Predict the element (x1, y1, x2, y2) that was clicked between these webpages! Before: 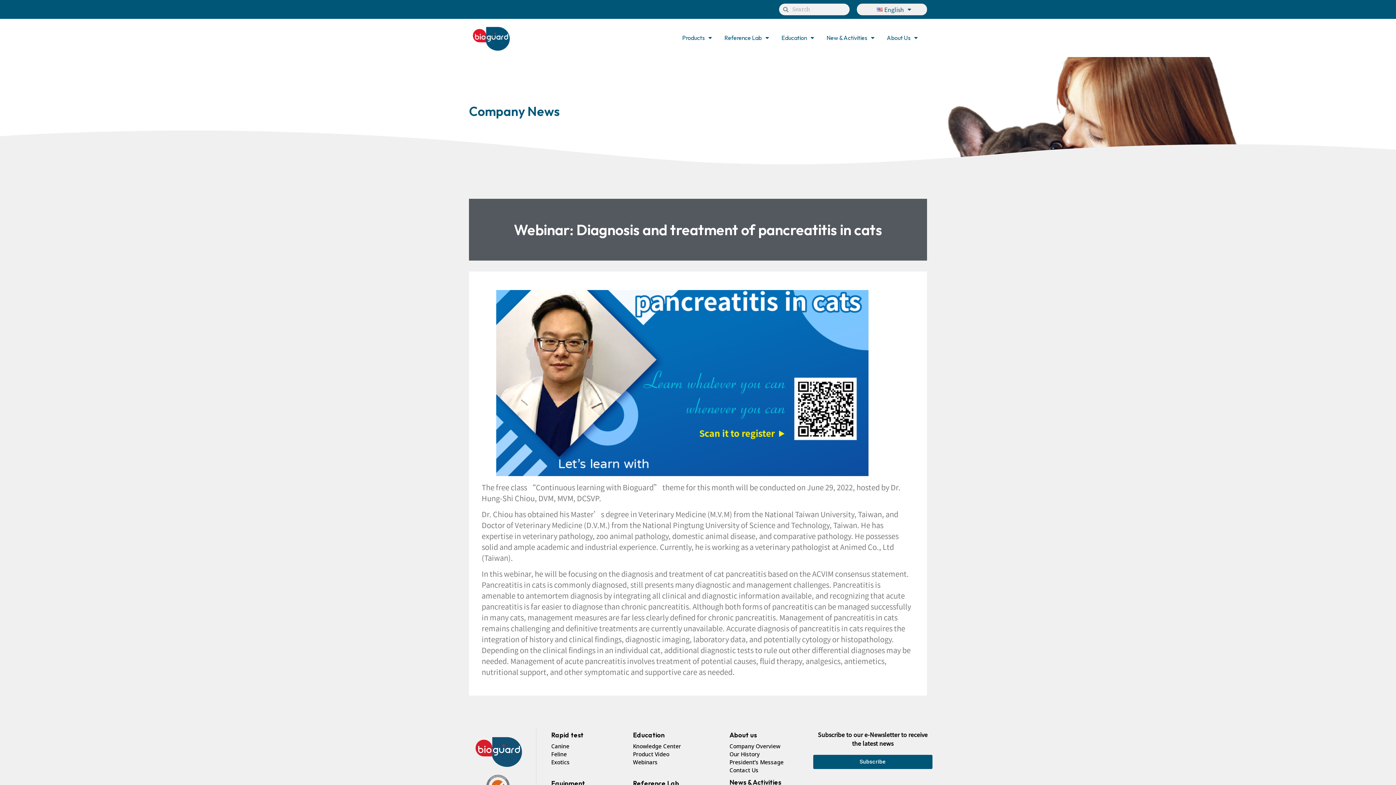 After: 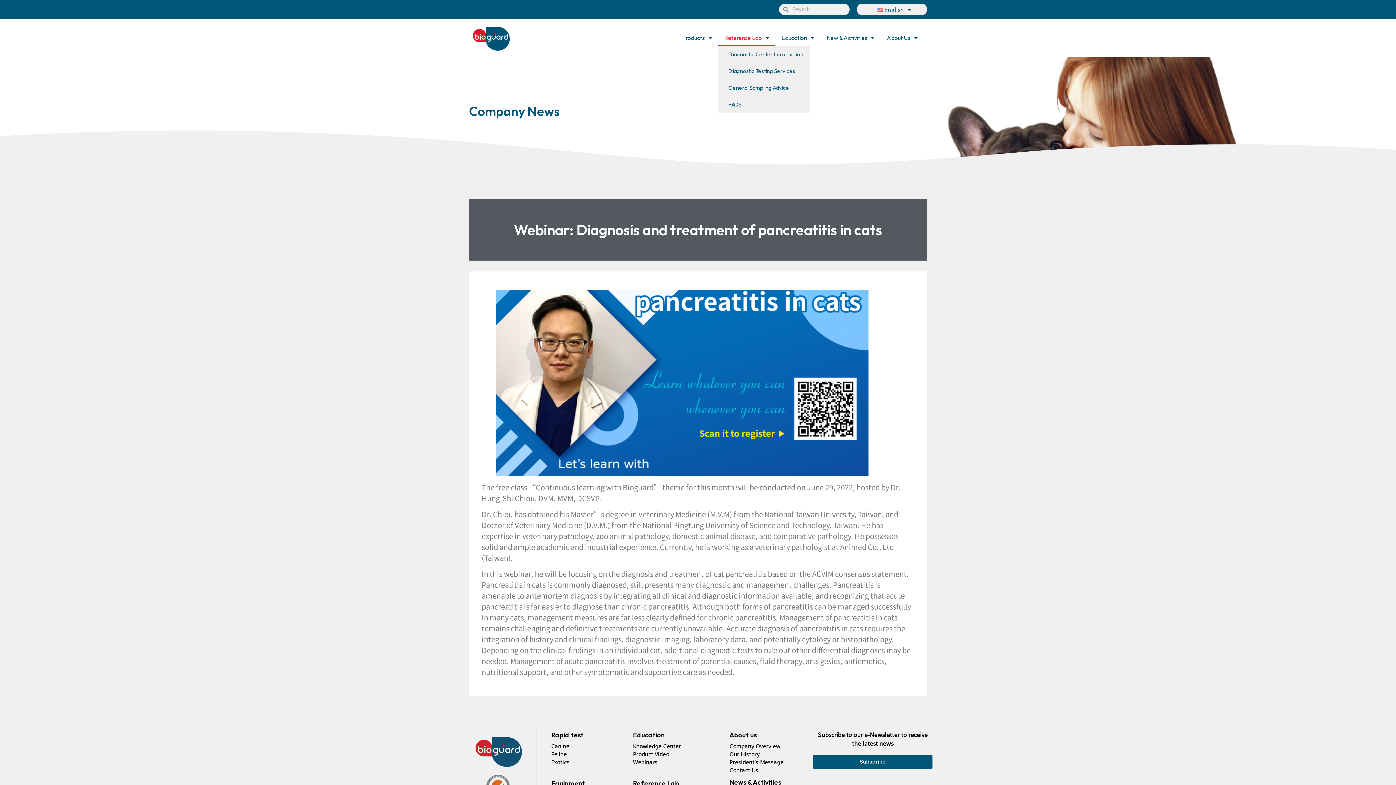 Action: label: Reference Lab bbox: (718, 29, 775, 46)